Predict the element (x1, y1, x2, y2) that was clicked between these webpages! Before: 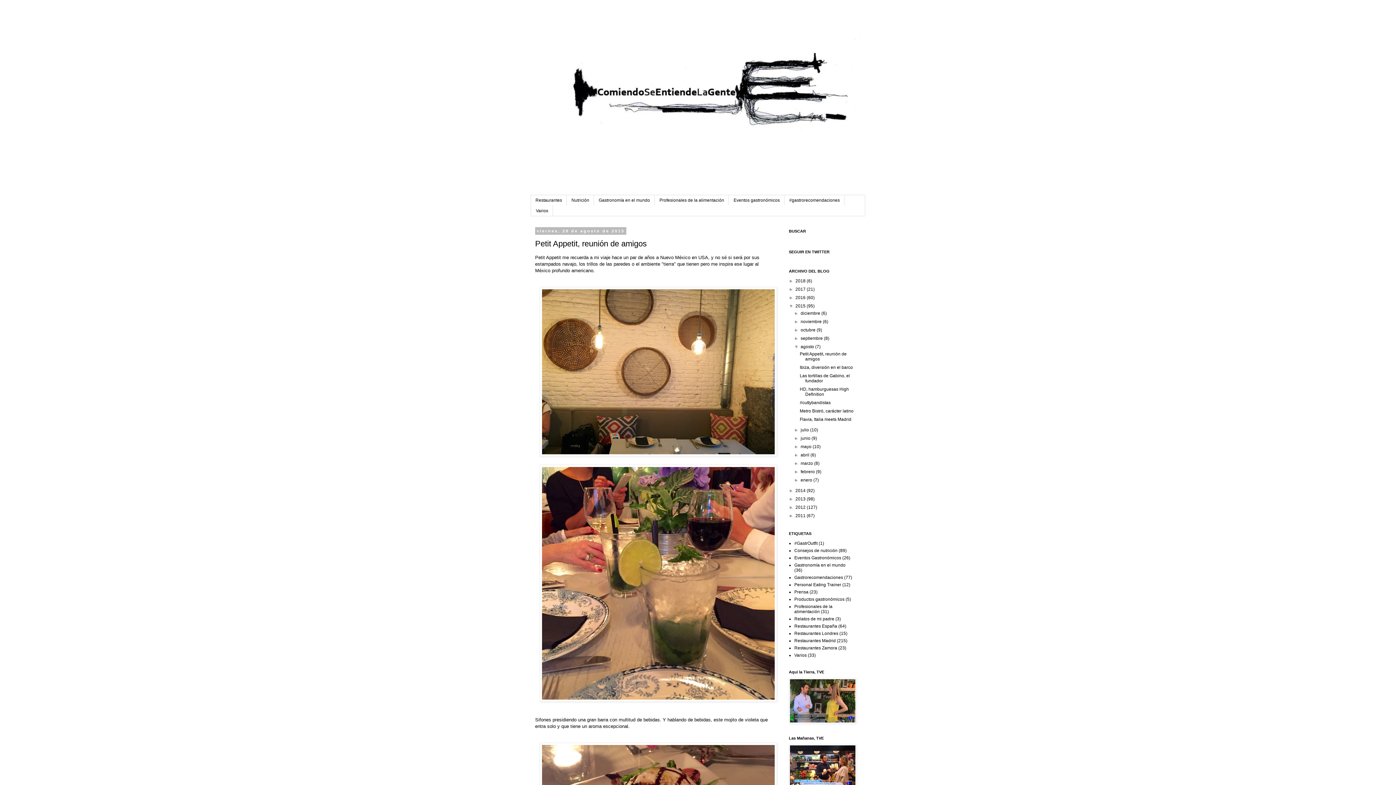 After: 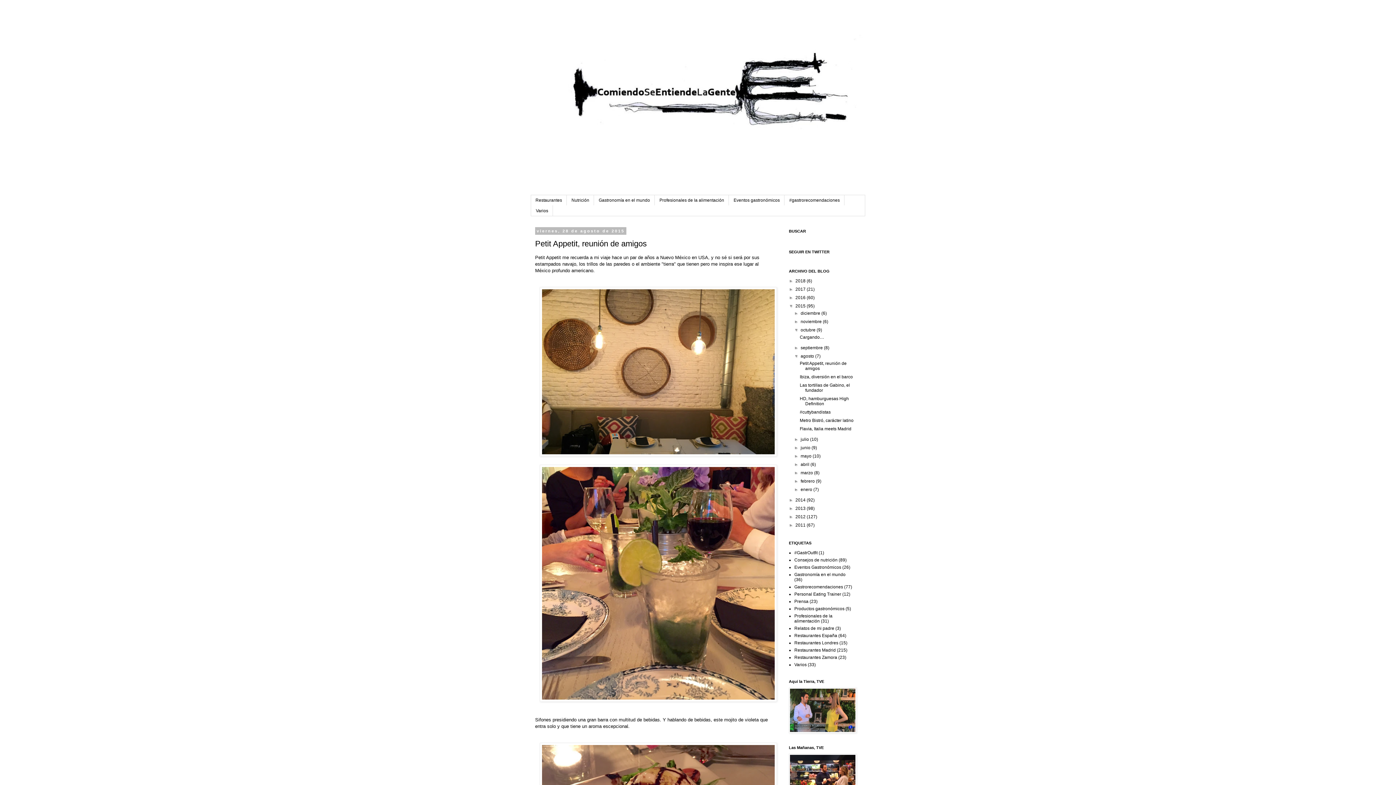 Action: bbox: (794, 327, 799, 332) label: ► 